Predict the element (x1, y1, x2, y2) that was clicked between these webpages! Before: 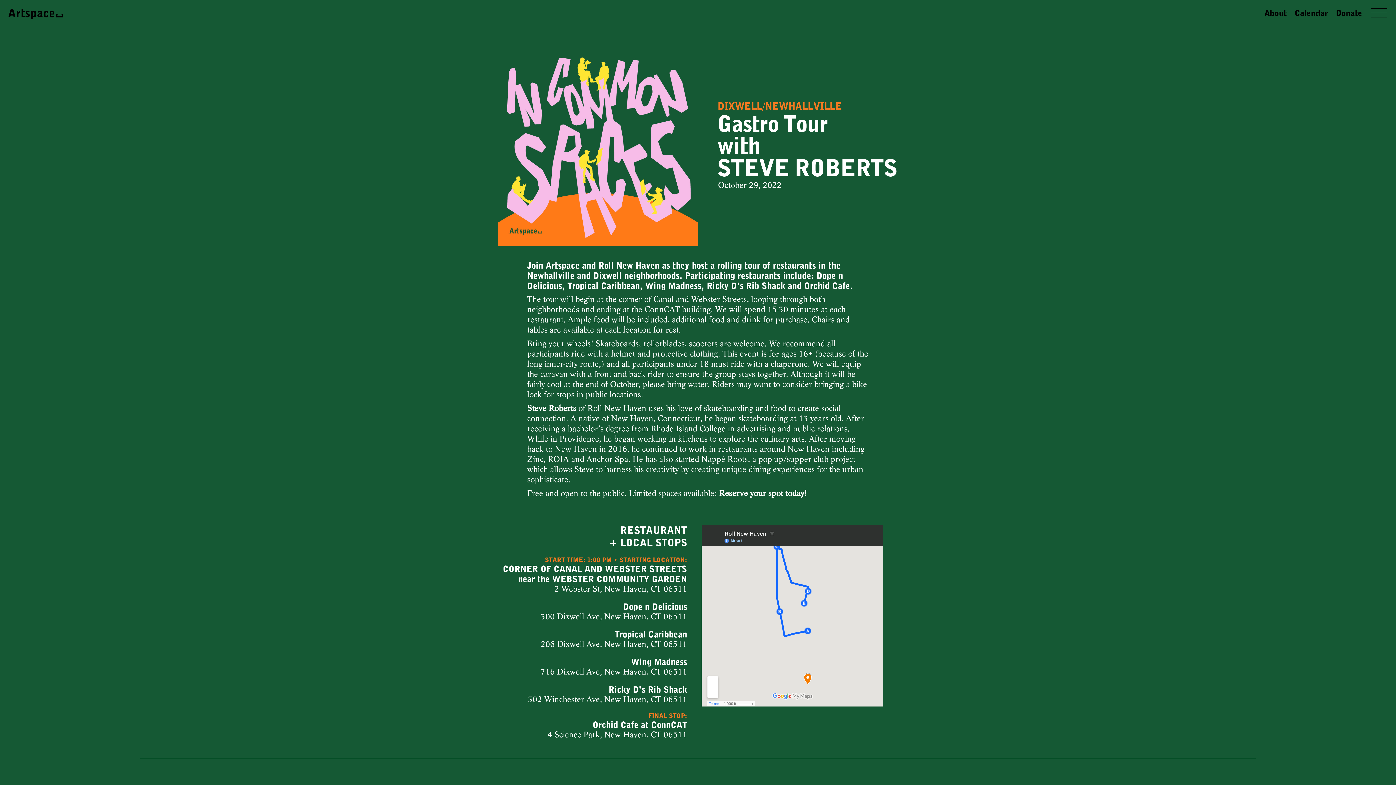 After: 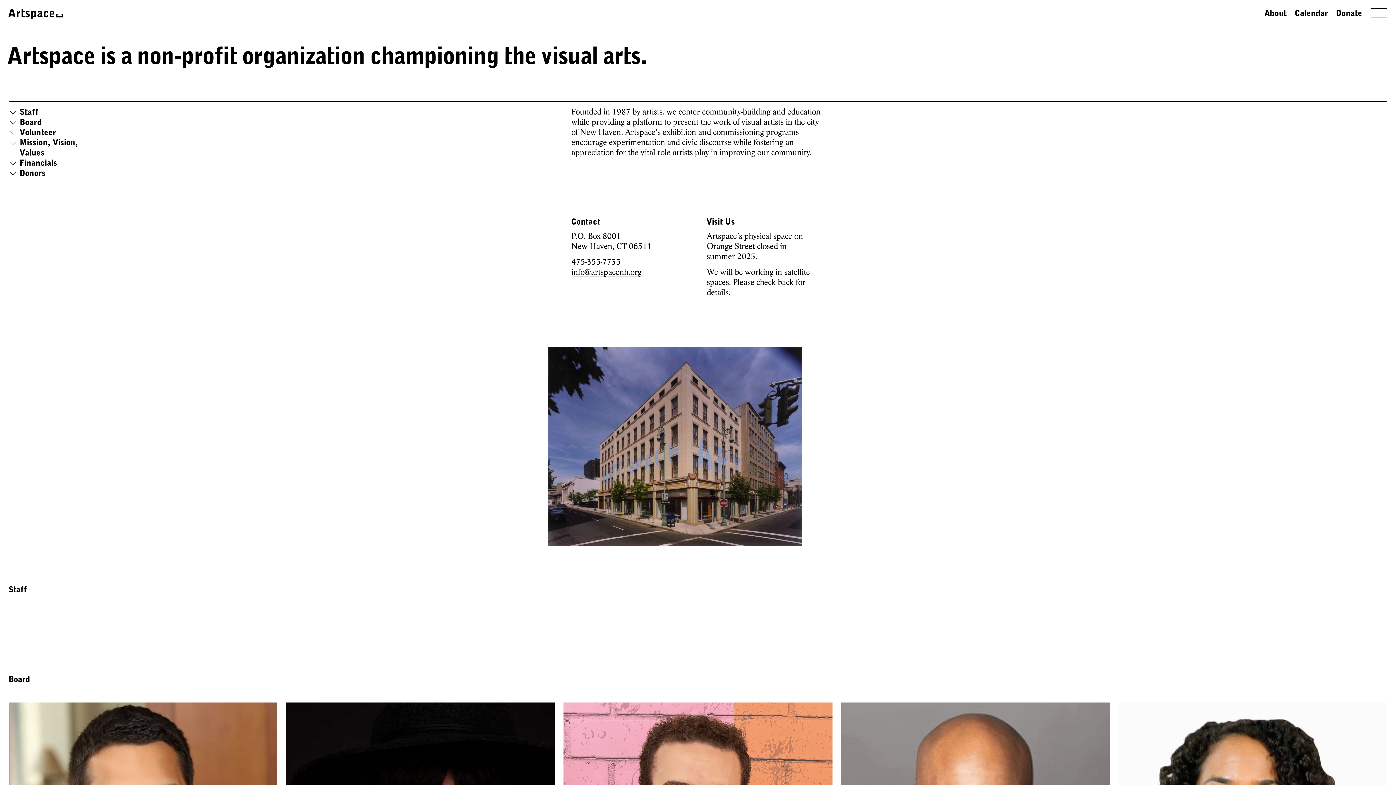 Action: label: About bbox: (1264, 8, 1286, 18)